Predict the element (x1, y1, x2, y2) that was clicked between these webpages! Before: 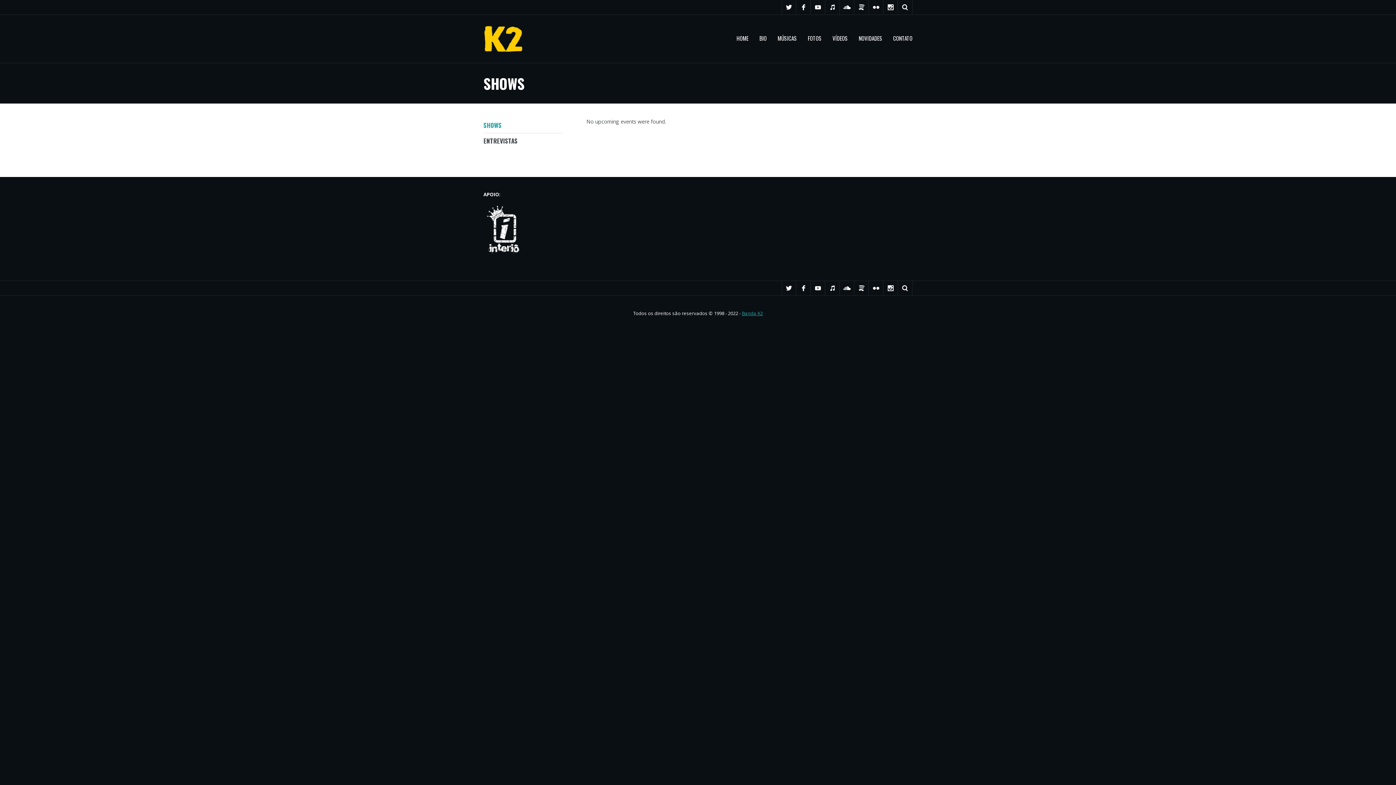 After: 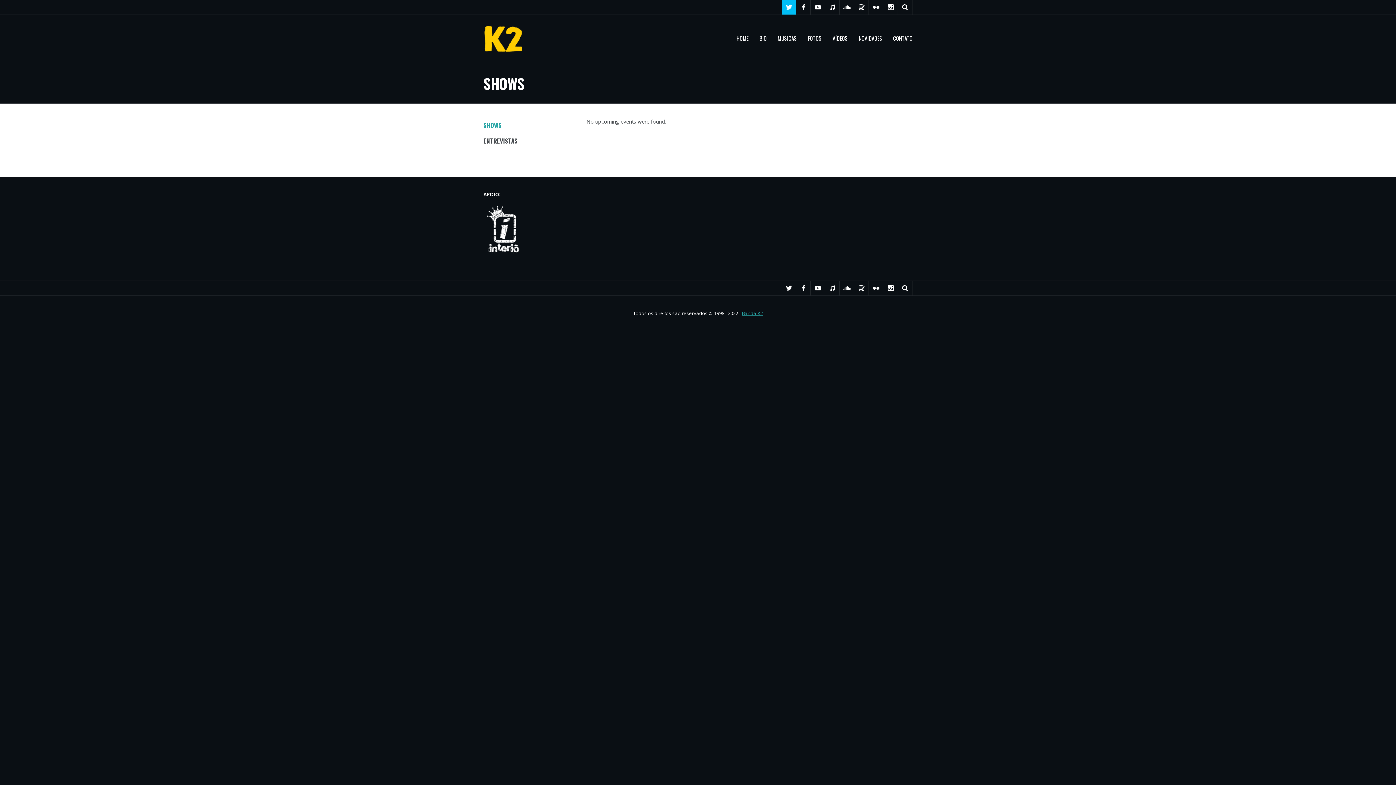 Action: label: Twitter bbox: (781, 0, 796, 14)